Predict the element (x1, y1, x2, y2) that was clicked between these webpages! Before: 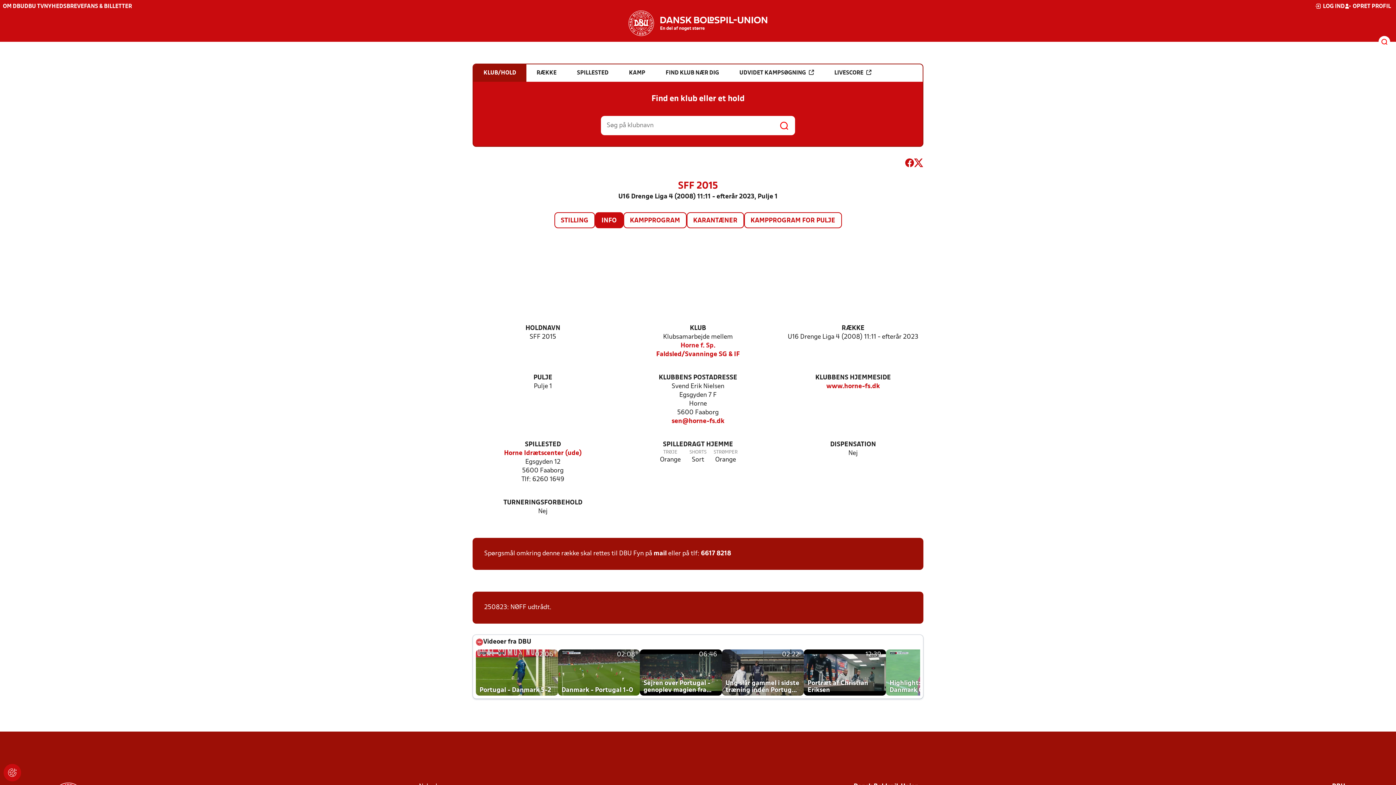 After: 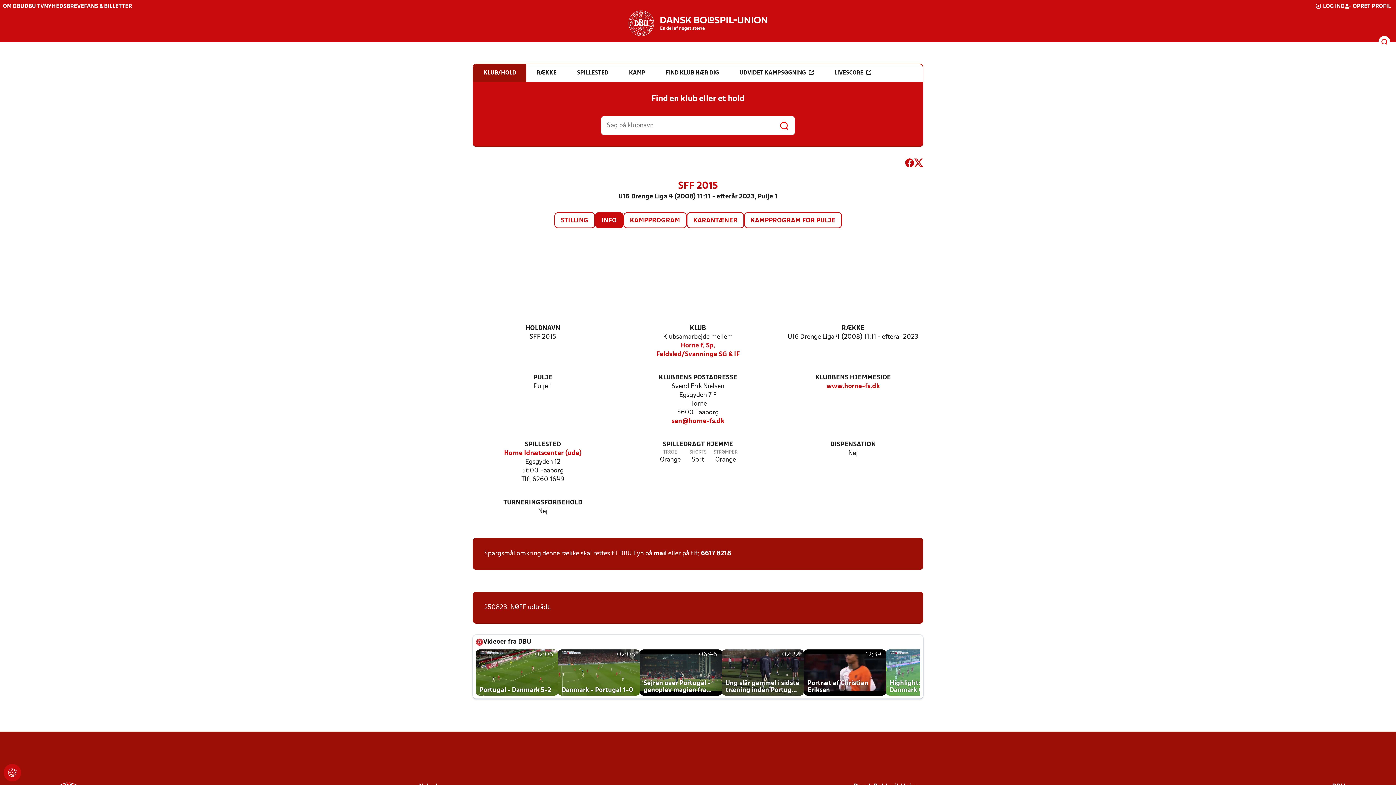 Action: bbox: (595, 213, 622, 227) label: INFO